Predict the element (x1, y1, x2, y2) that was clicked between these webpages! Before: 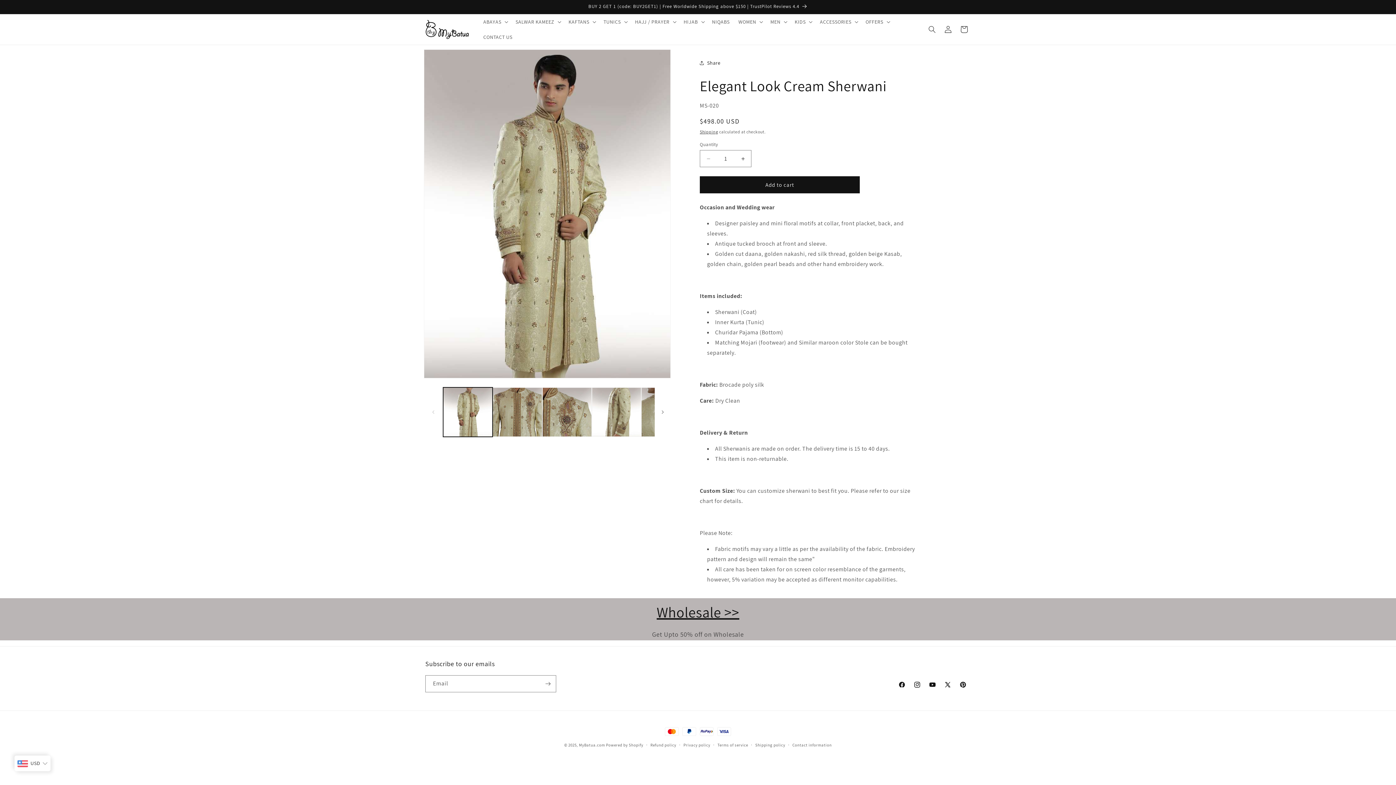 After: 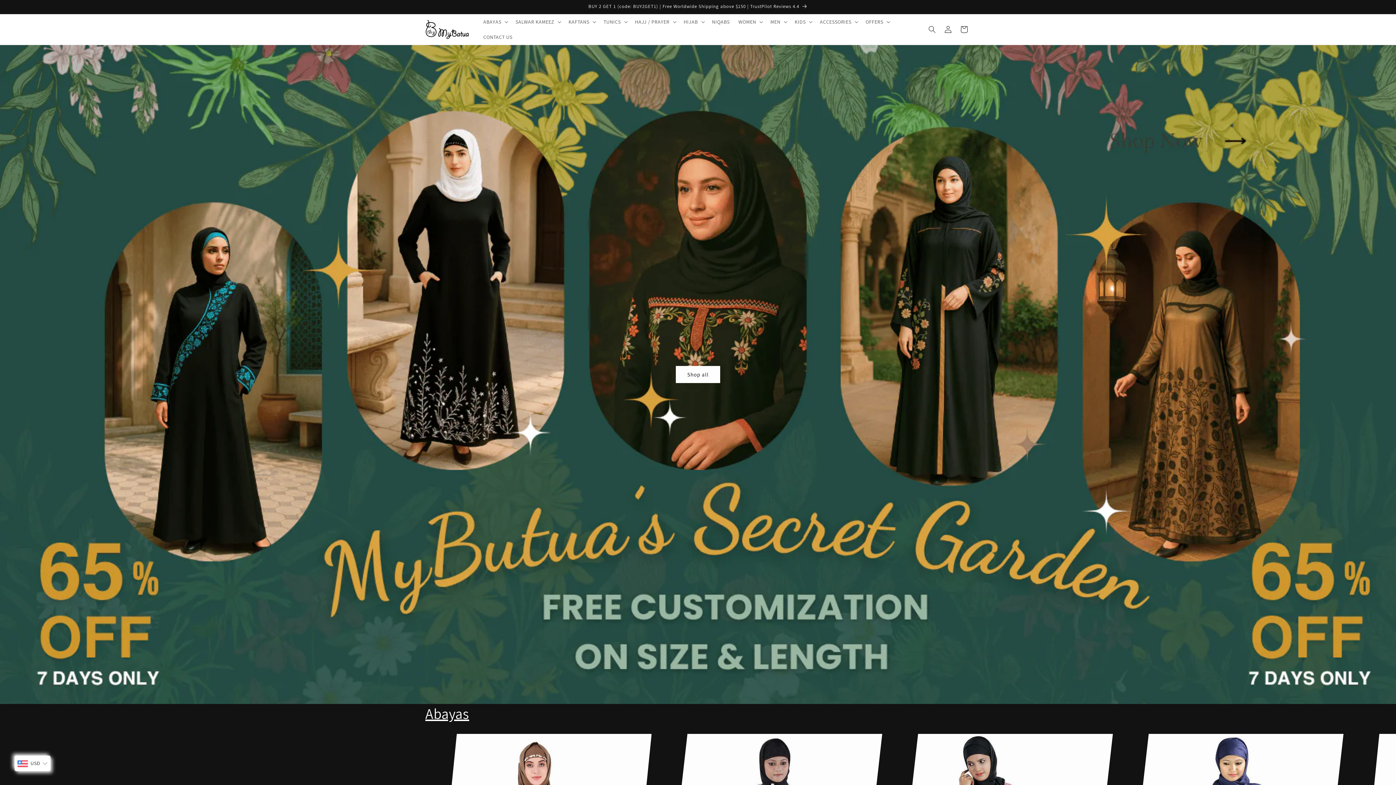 Action: bbox: (422, 16, 471, 42)